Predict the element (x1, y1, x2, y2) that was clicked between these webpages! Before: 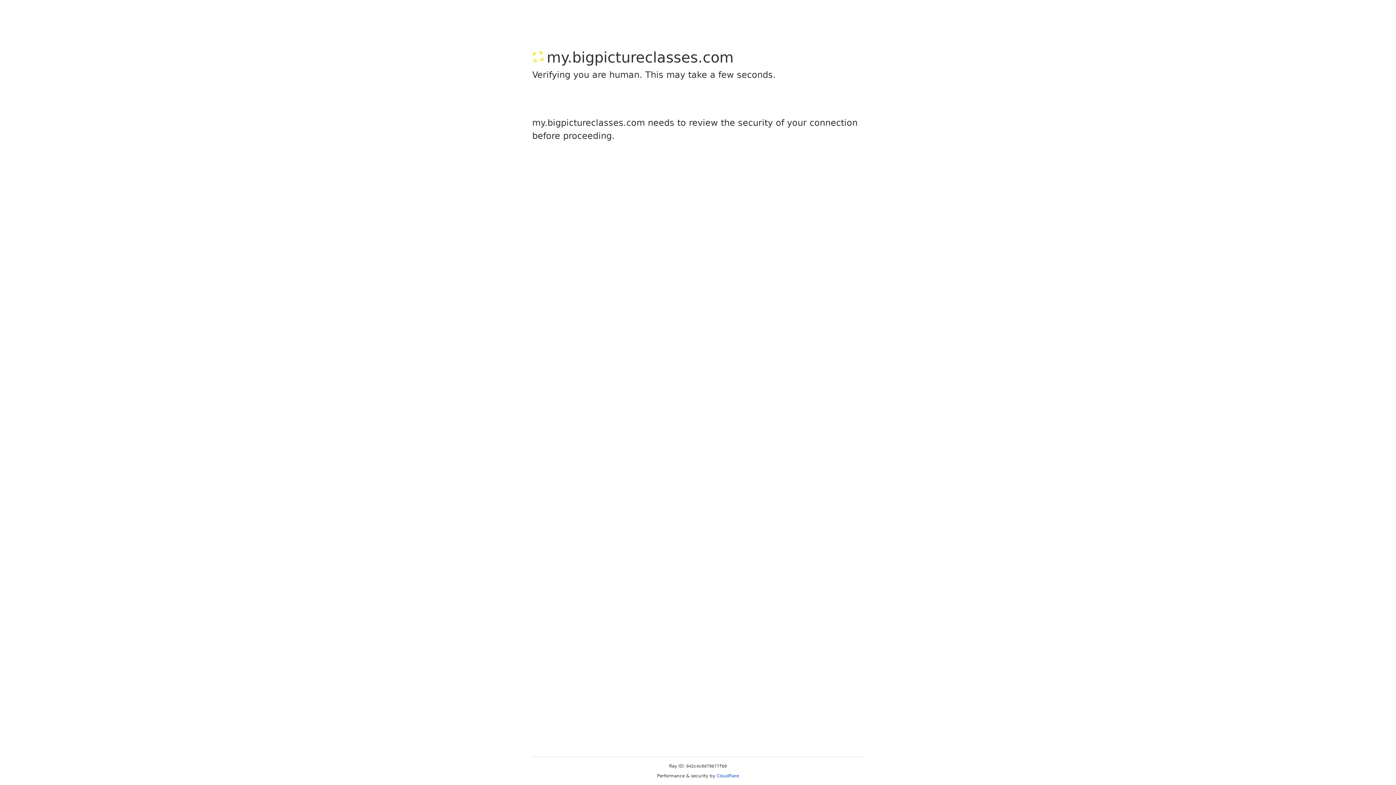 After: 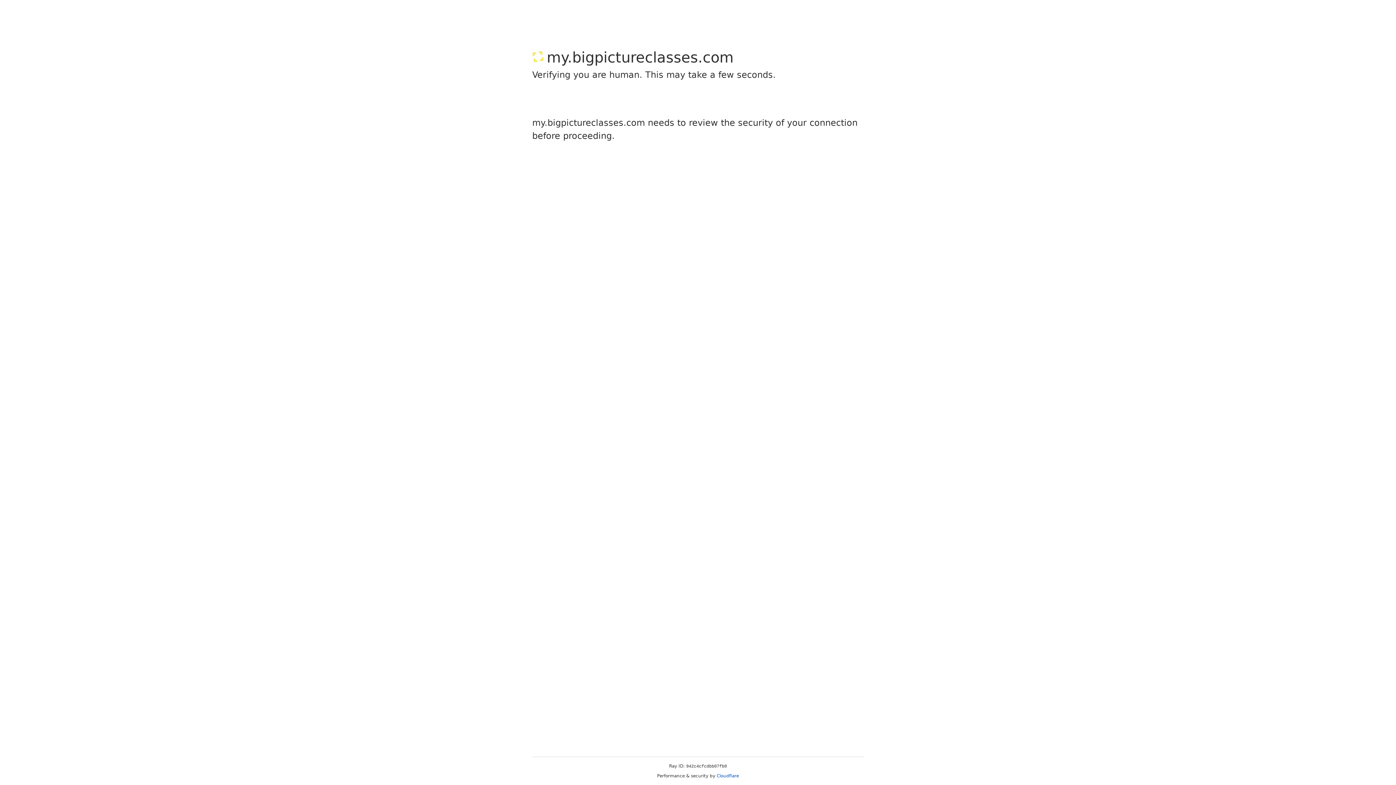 Action: bbox: (716, 773, 739, 778) label: Cloudflare